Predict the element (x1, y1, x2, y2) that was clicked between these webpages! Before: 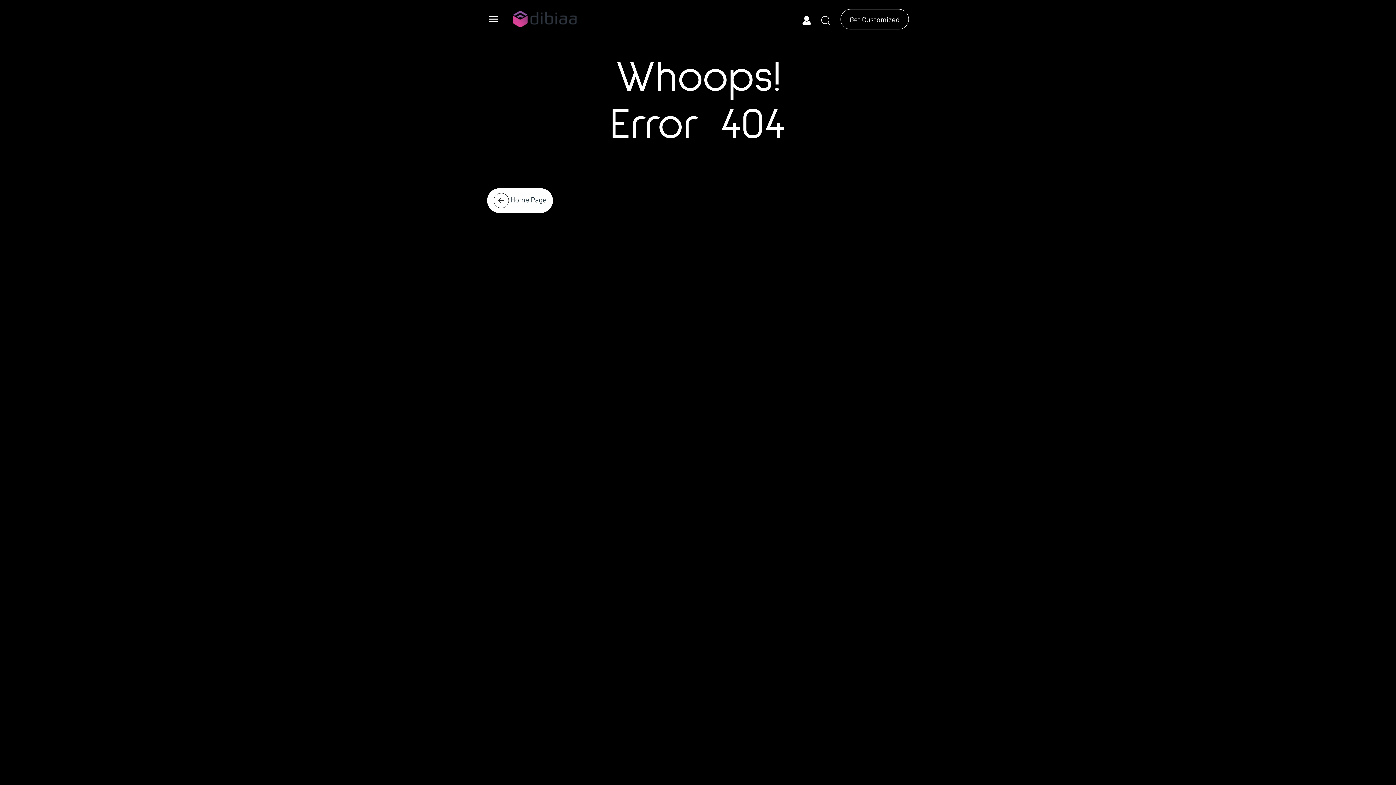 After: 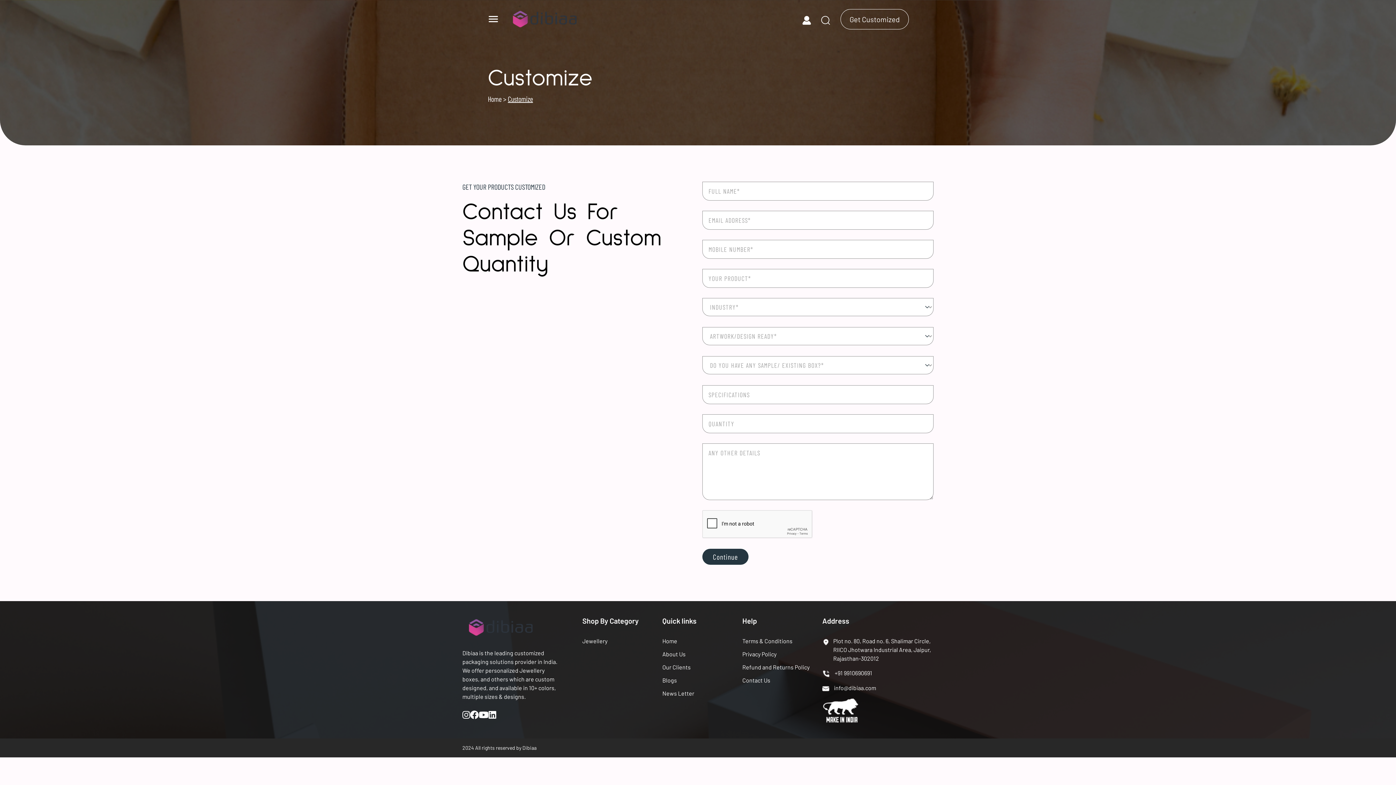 Action: label: Get Customized bbox: (840, 8, 909, 29)